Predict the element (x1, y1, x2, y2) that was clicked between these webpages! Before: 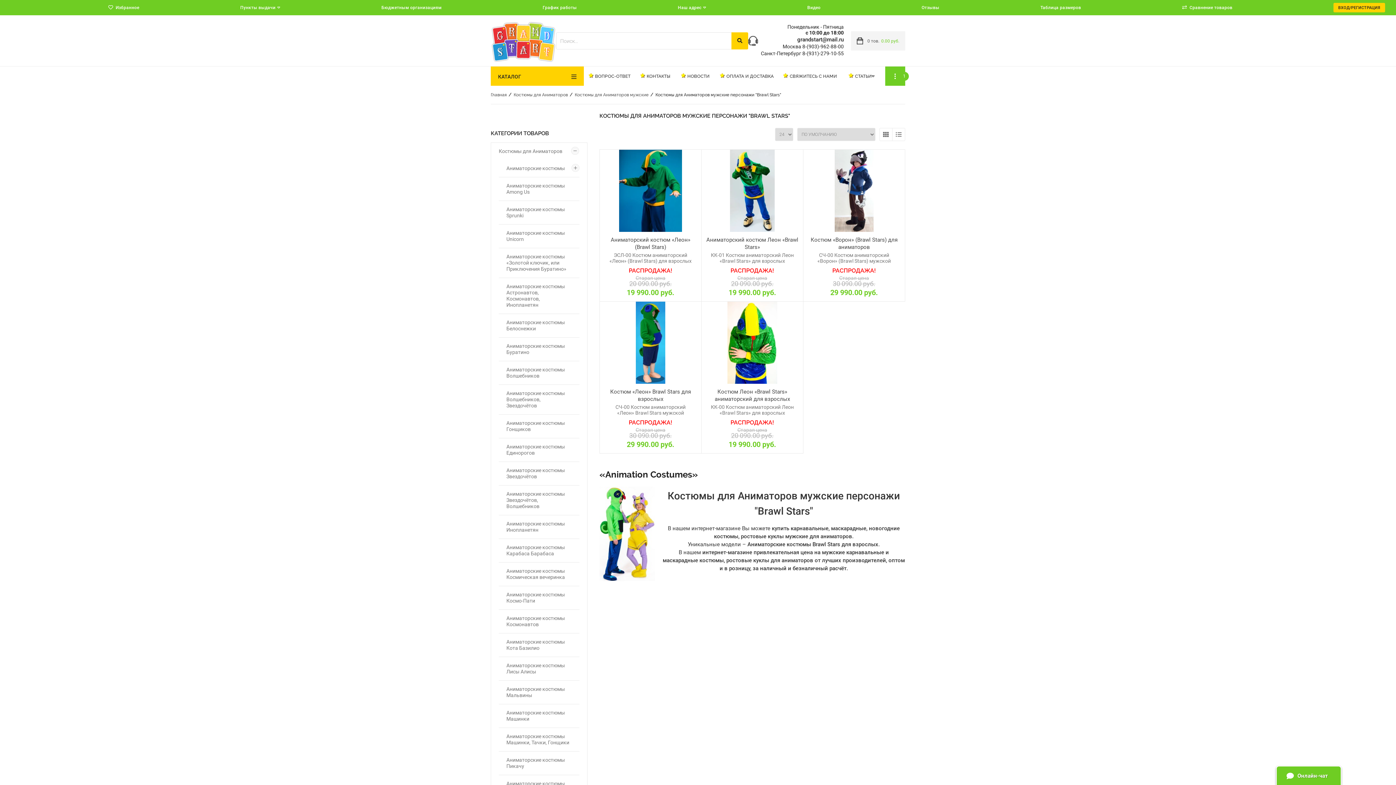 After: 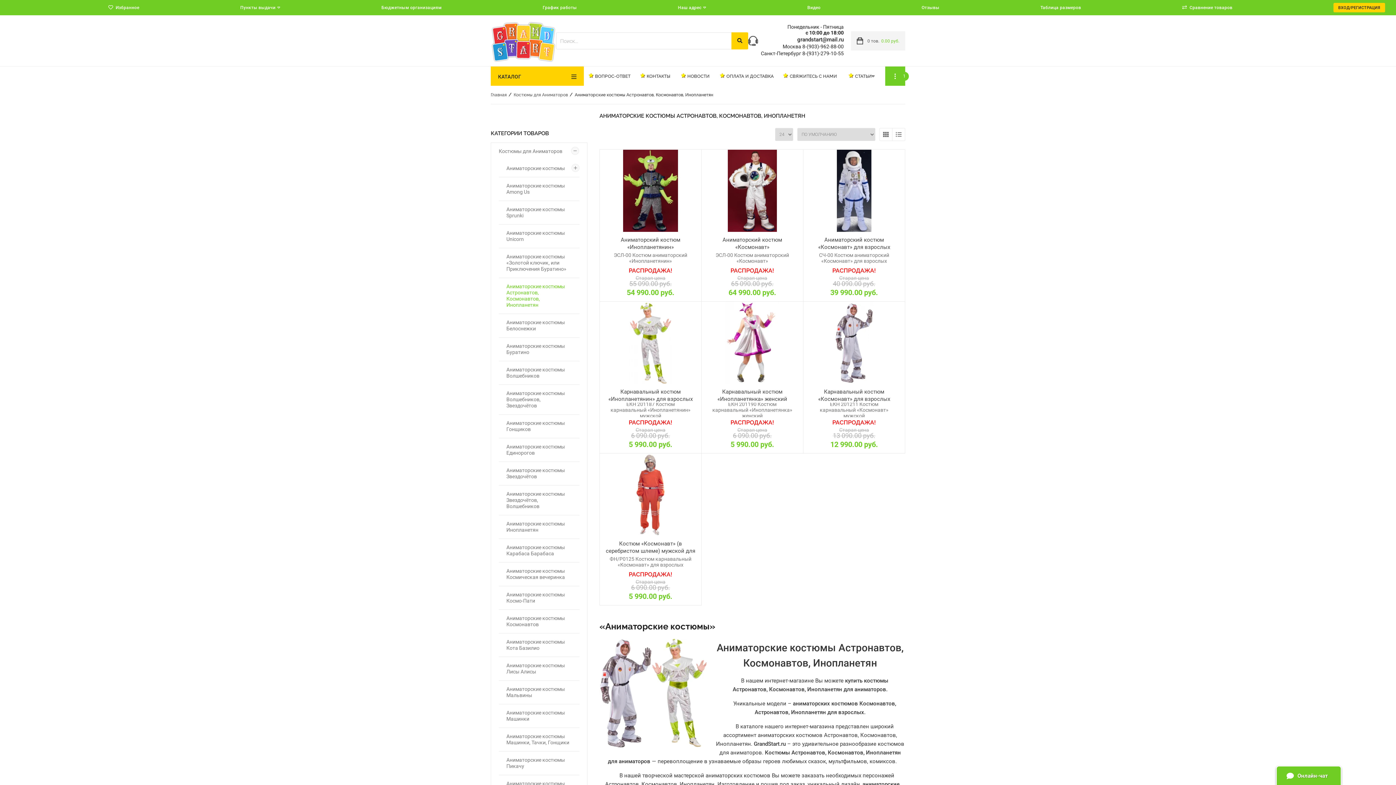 Action: bbox: (506, 278, 571, 313) label: Аниматорские костюмы Астронавтов, Космонавтов, Инопланетян